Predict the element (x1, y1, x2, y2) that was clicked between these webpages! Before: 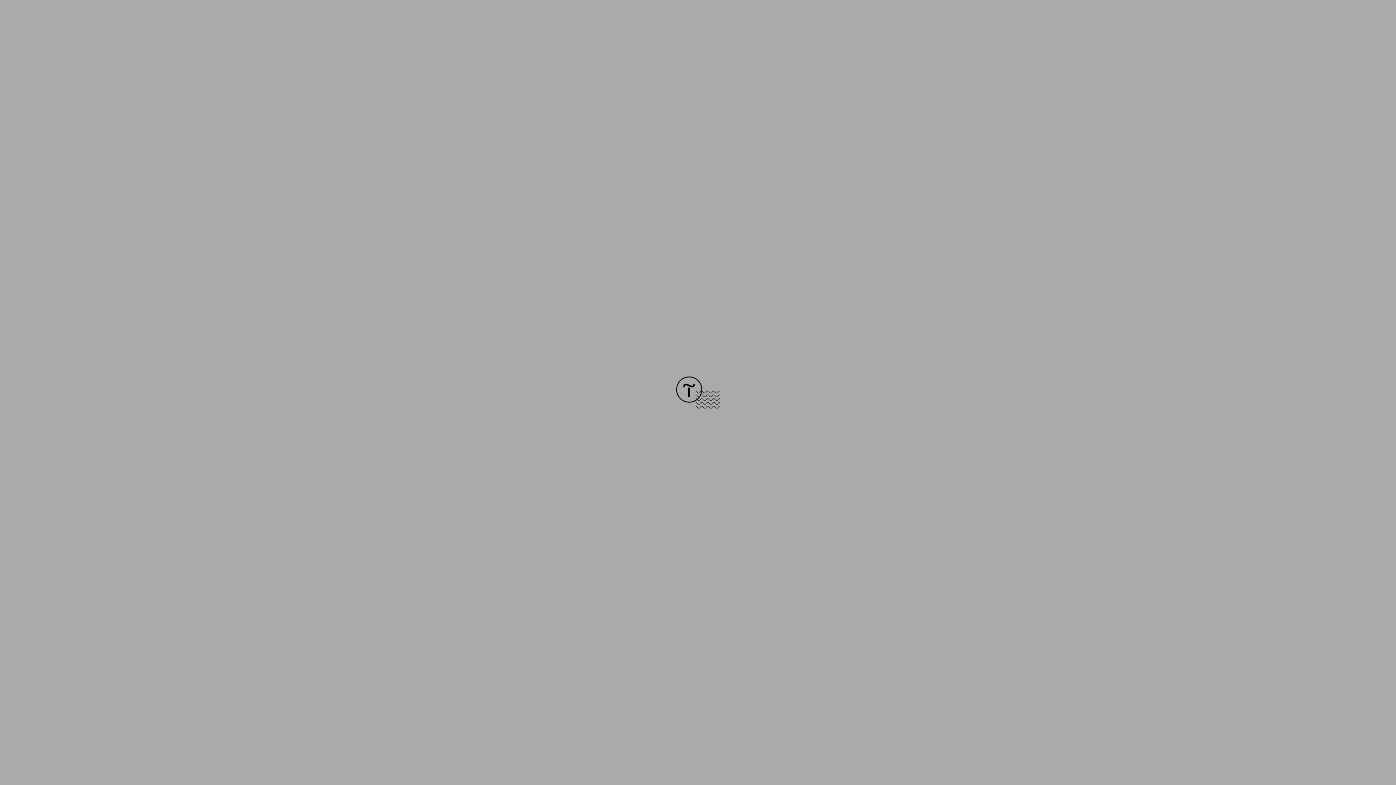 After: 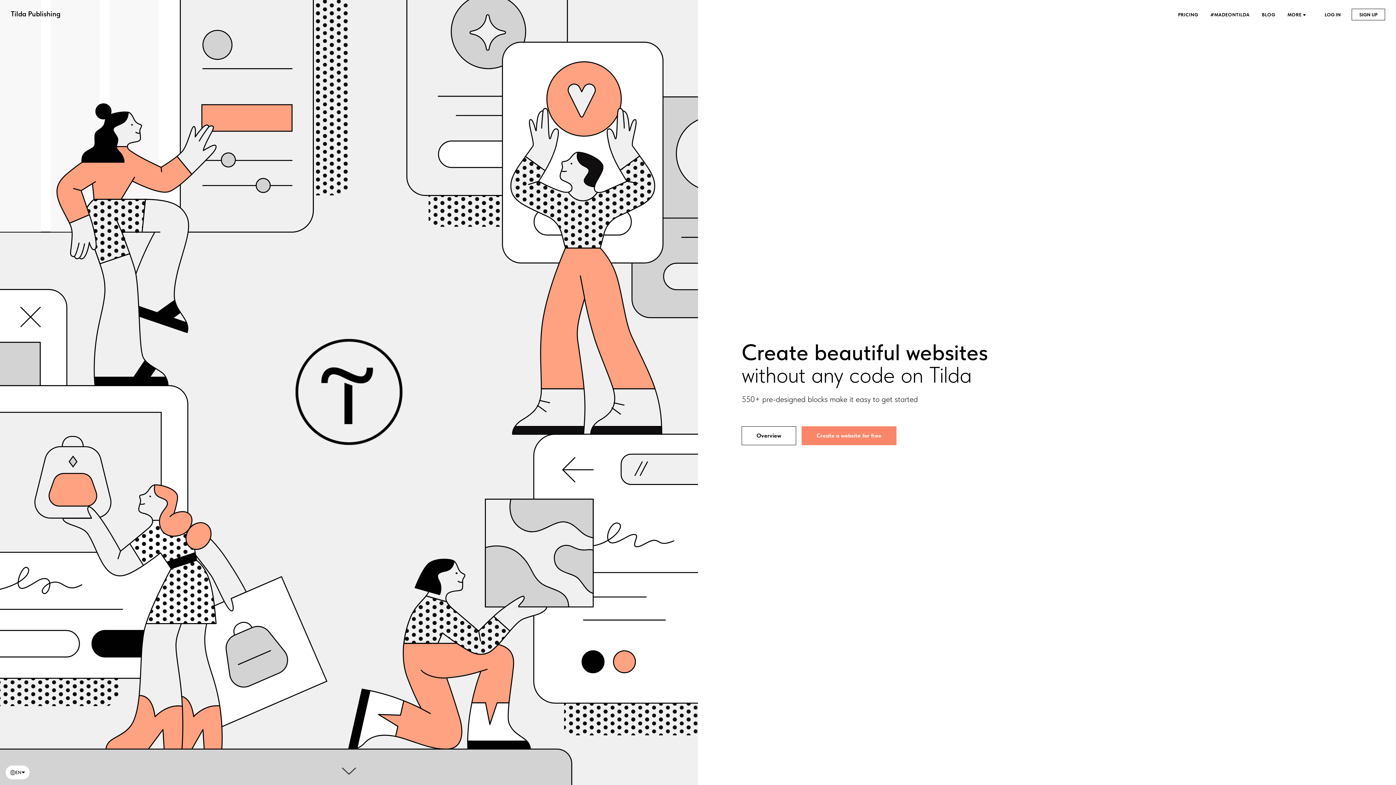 Action: bbox: (676, 403, 720, 409)